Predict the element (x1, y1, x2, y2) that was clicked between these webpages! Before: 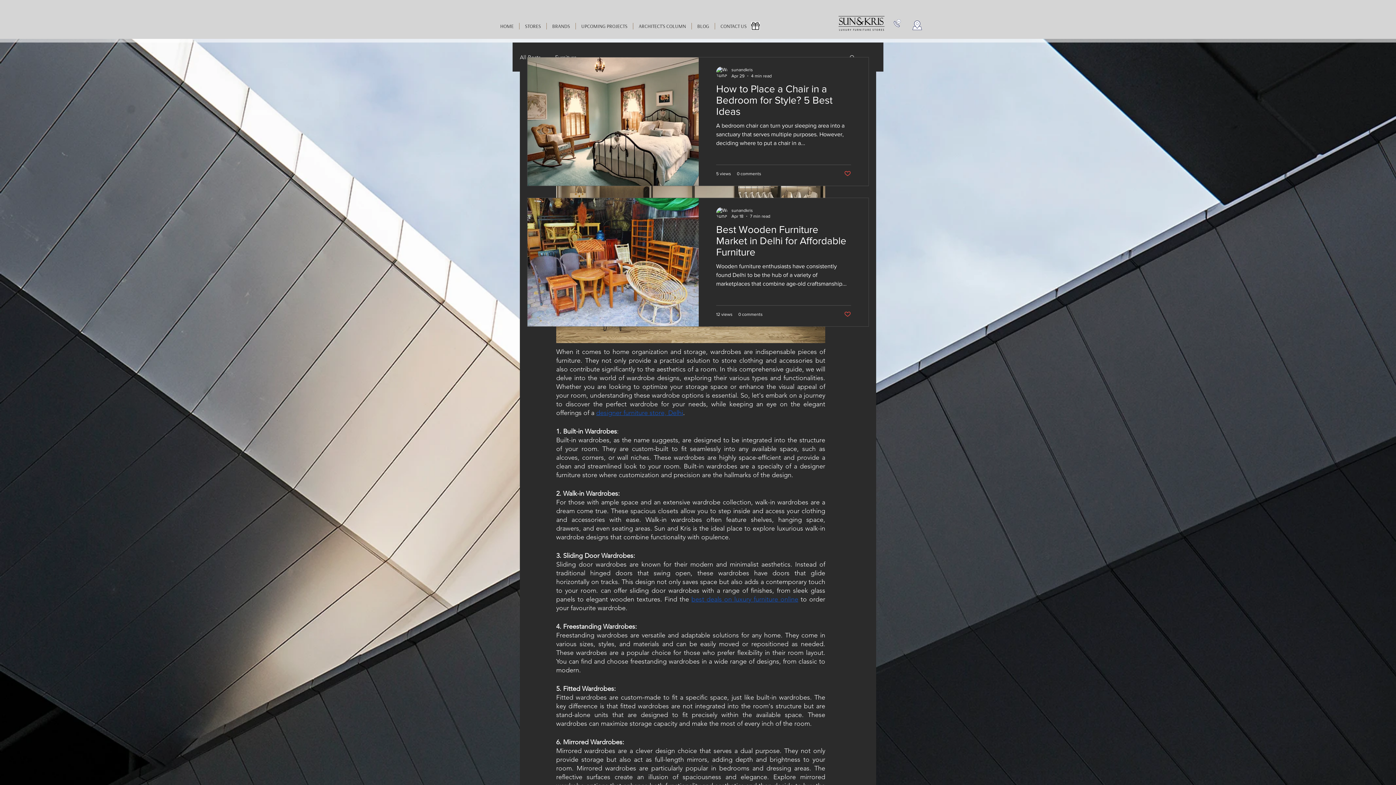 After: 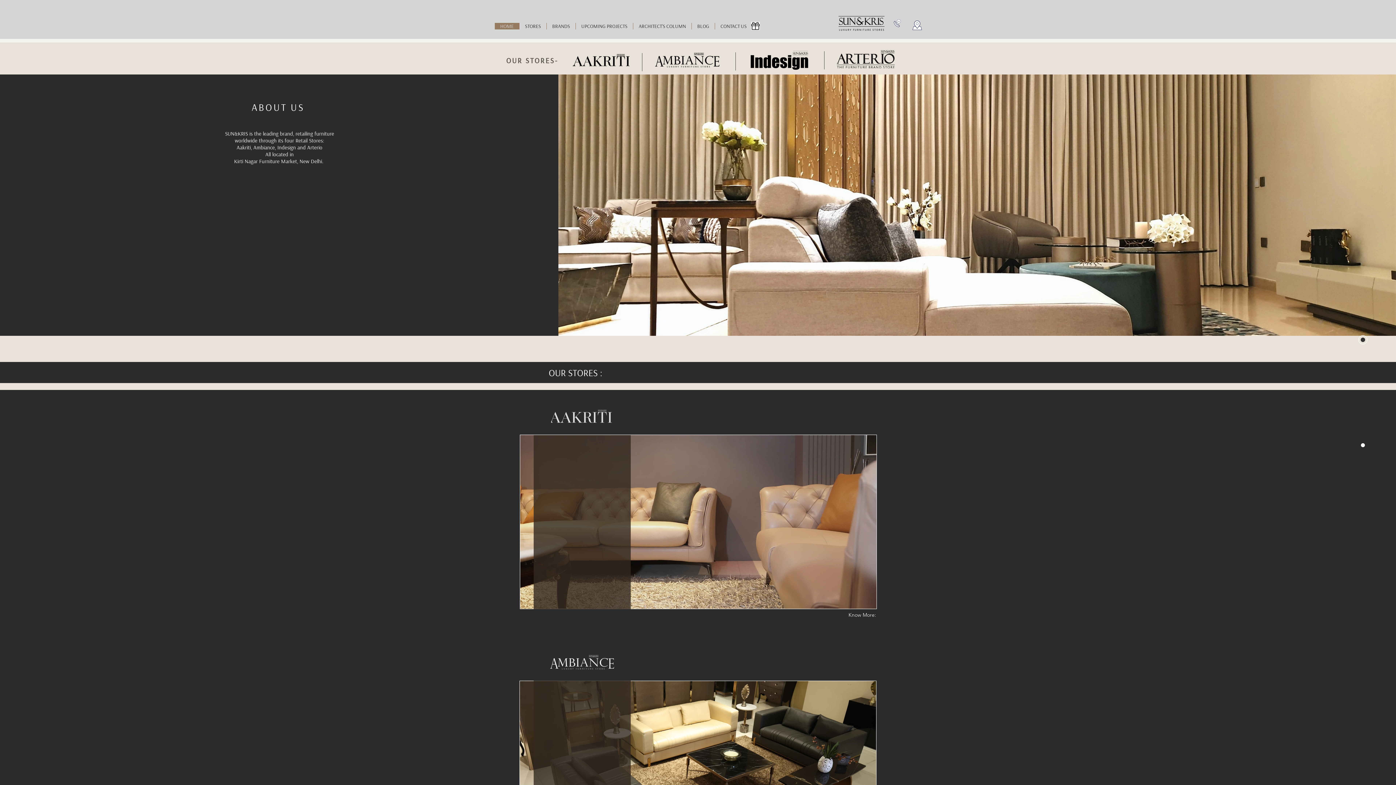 Action: label: HOME bbox: (494, 22, 519, 29)